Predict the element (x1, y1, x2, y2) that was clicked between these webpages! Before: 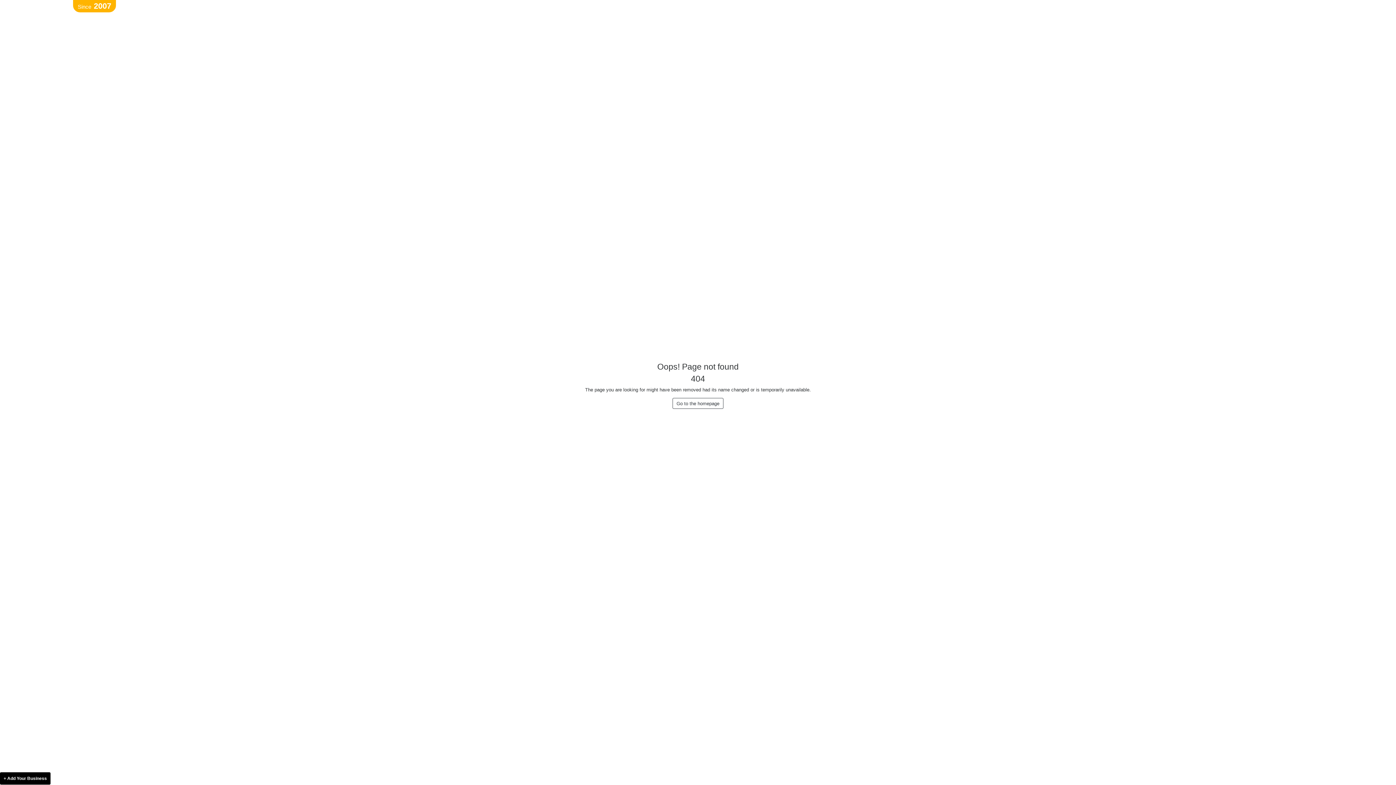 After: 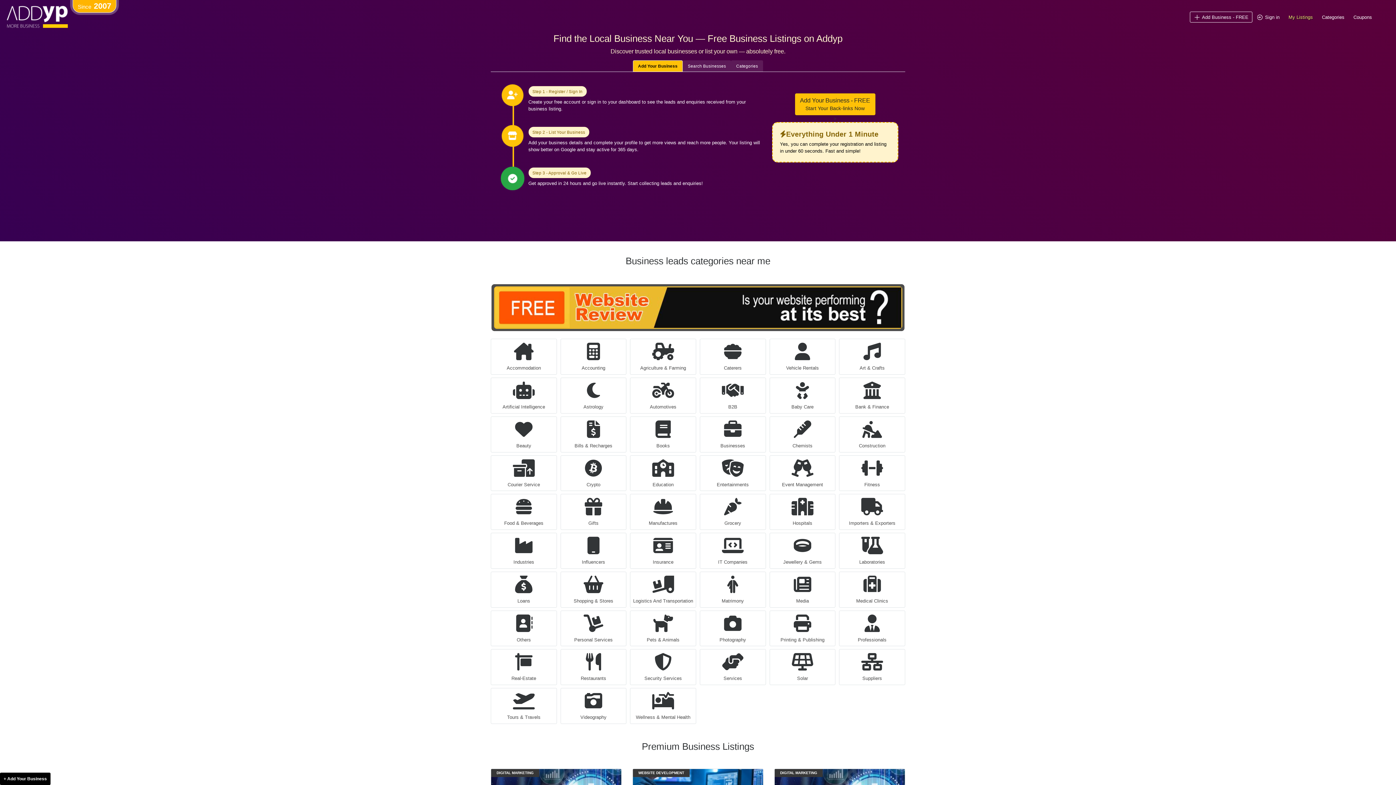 Action: label: Go to the homepage bbox: (672, 398, 723, 409)